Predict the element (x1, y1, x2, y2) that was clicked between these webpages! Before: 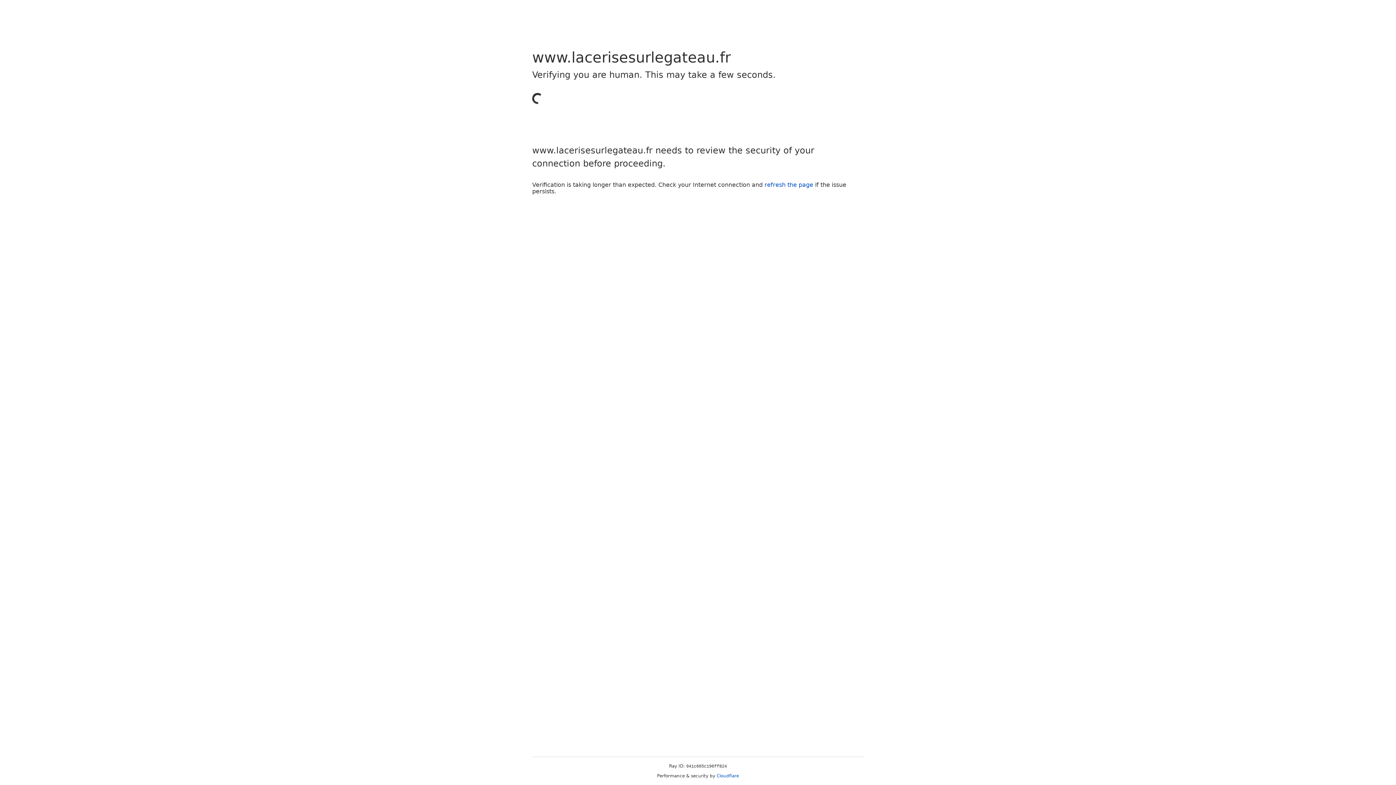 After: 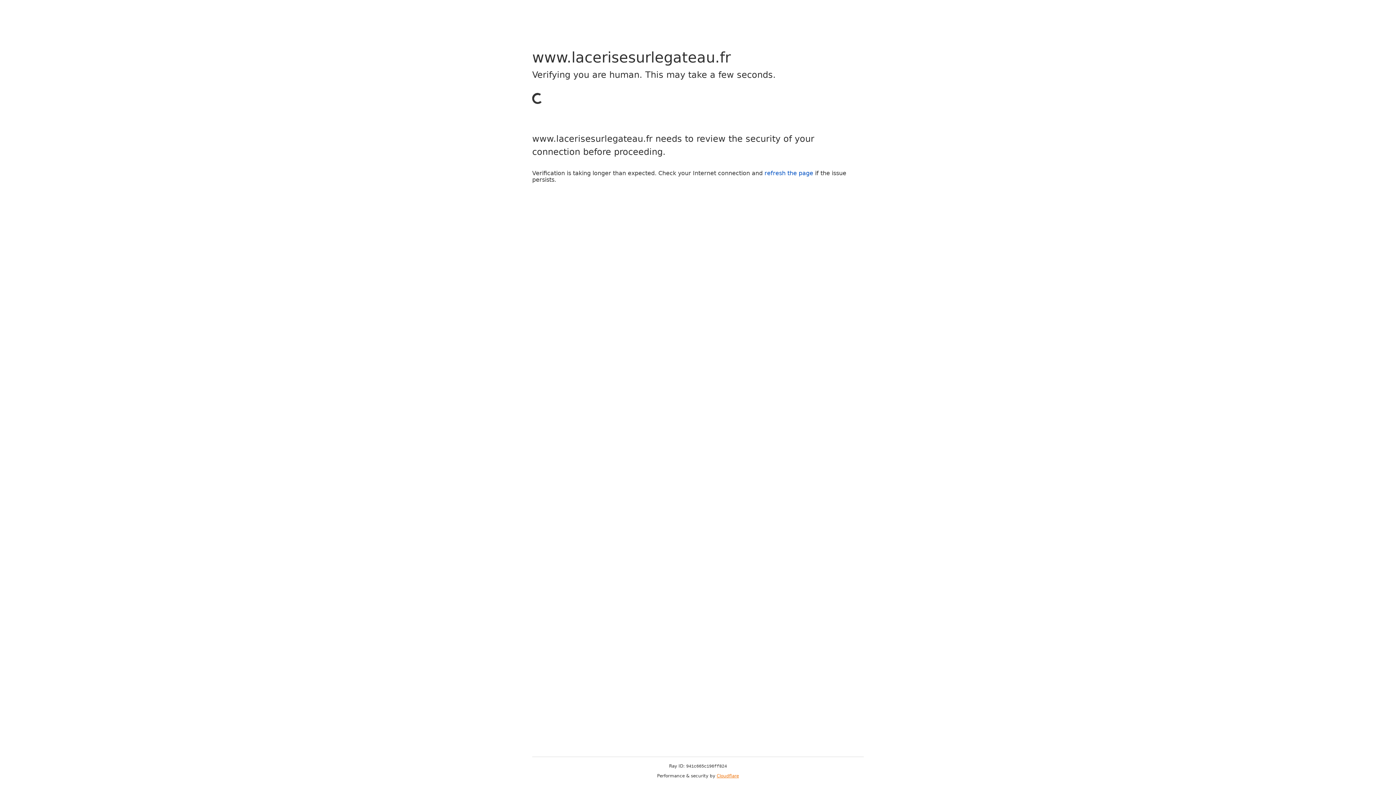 Action: bbox: (716, 773, 739, 778) label: Cloudflare